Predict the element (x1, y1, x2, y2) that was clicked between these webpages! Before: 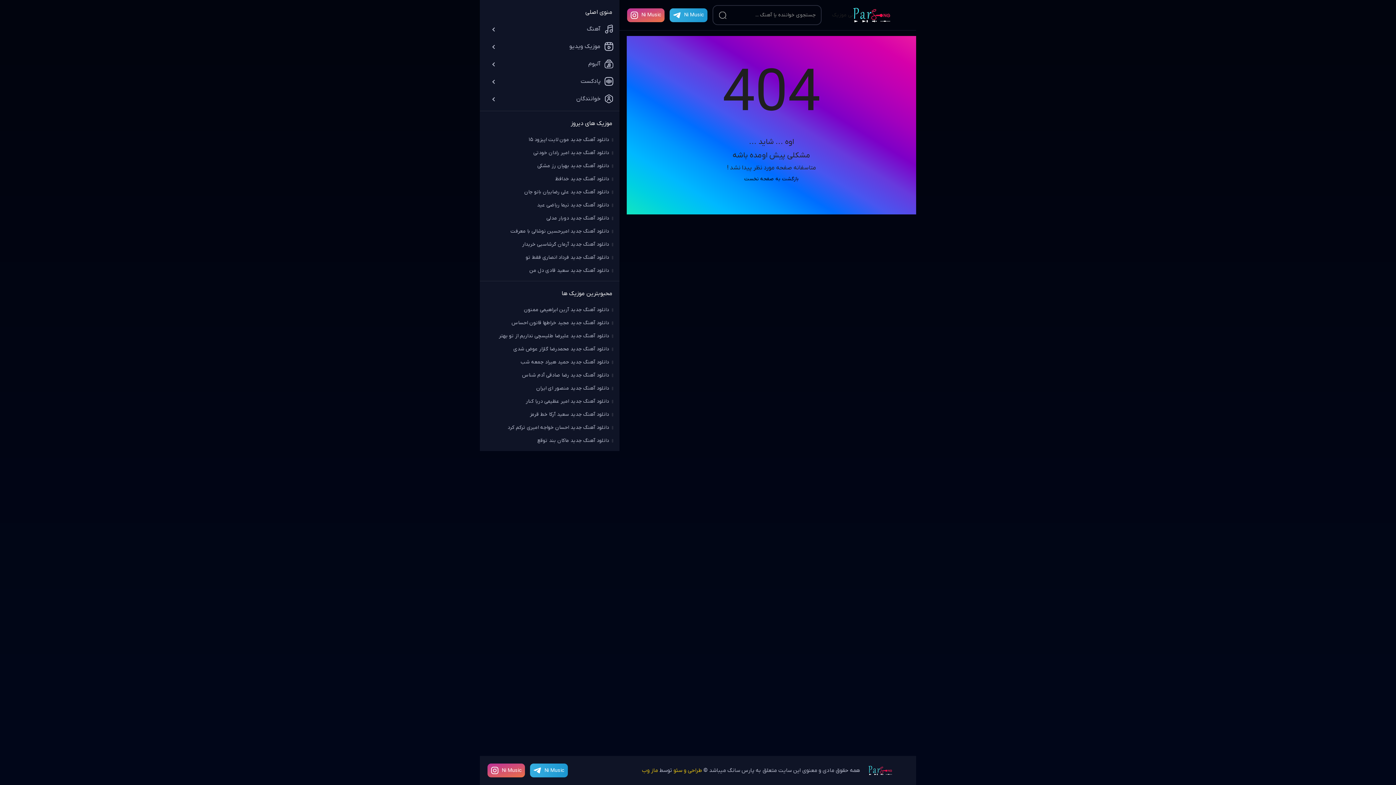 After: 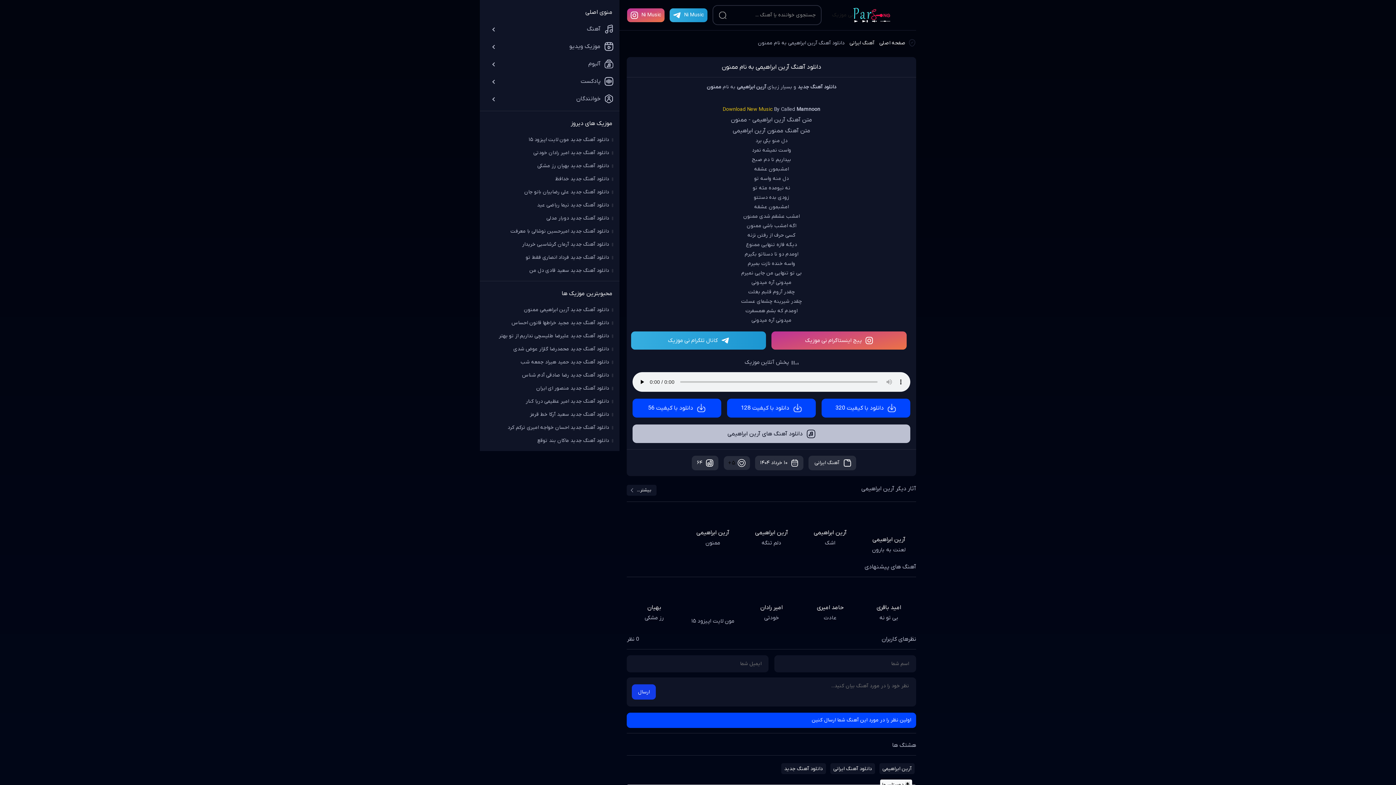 Action: label: دانلود آهنگ جدید آرین ابراهیمی ممنون bbox: (524, 306, 609, 313)